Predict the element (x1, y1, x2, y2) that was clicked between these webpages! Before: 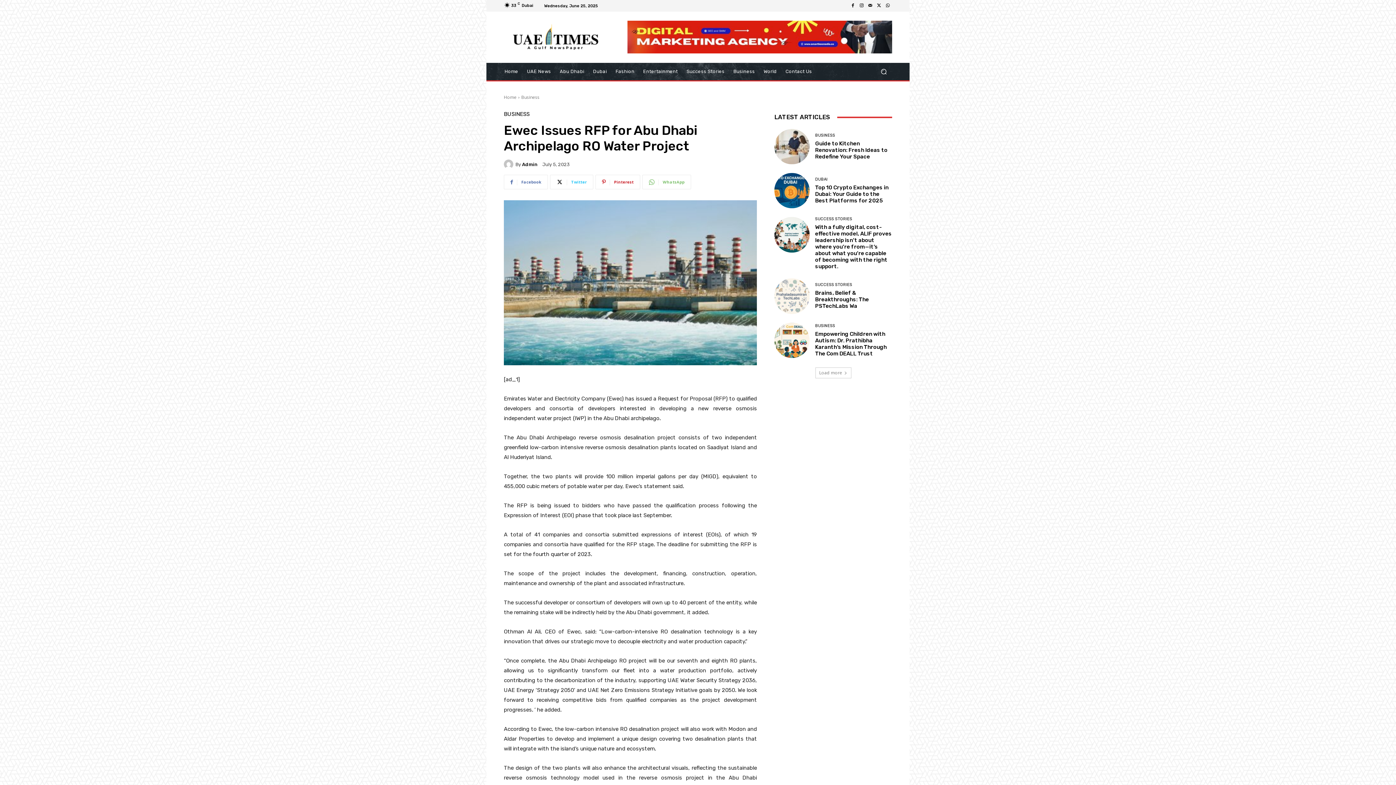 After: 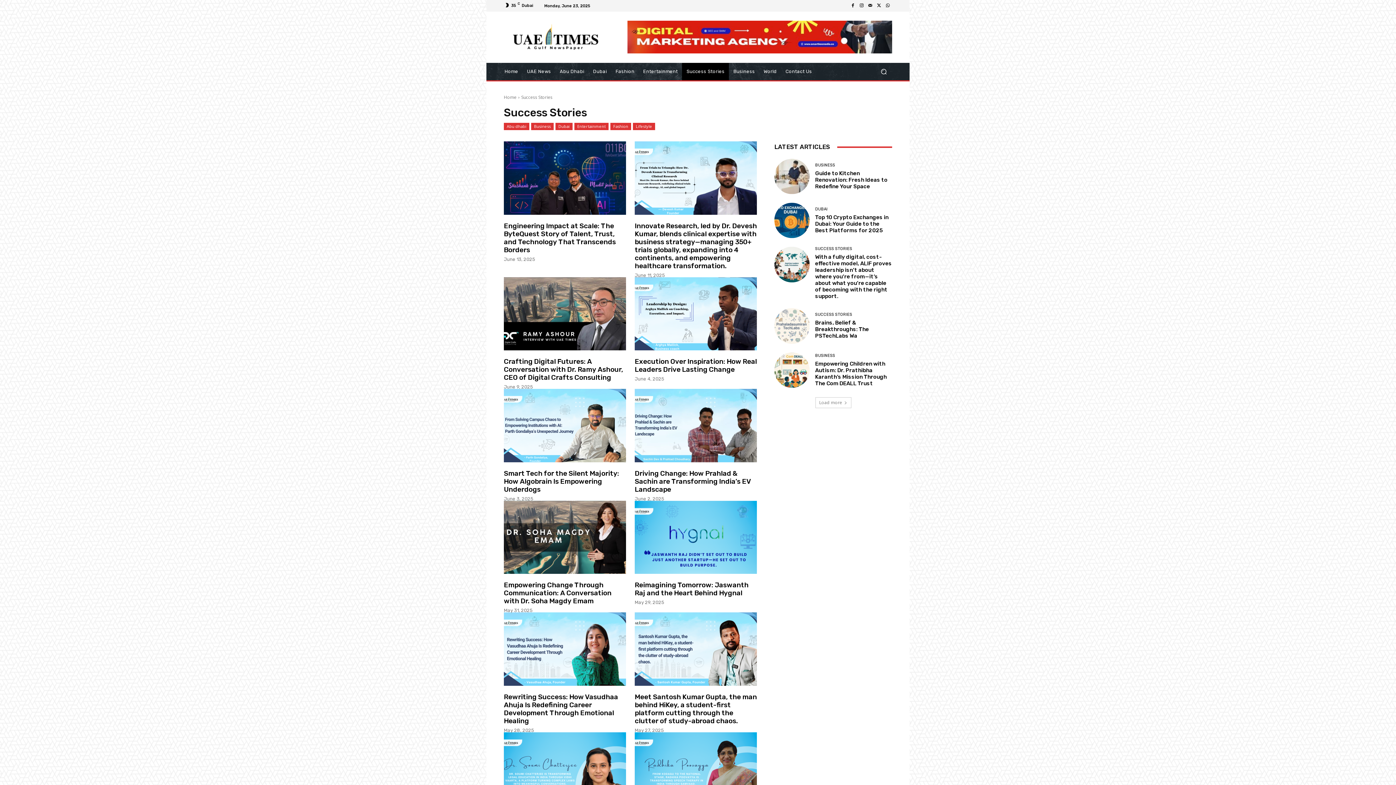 Action: label: SUCCESS STORIES bbox: (815, 217, 852, 221)